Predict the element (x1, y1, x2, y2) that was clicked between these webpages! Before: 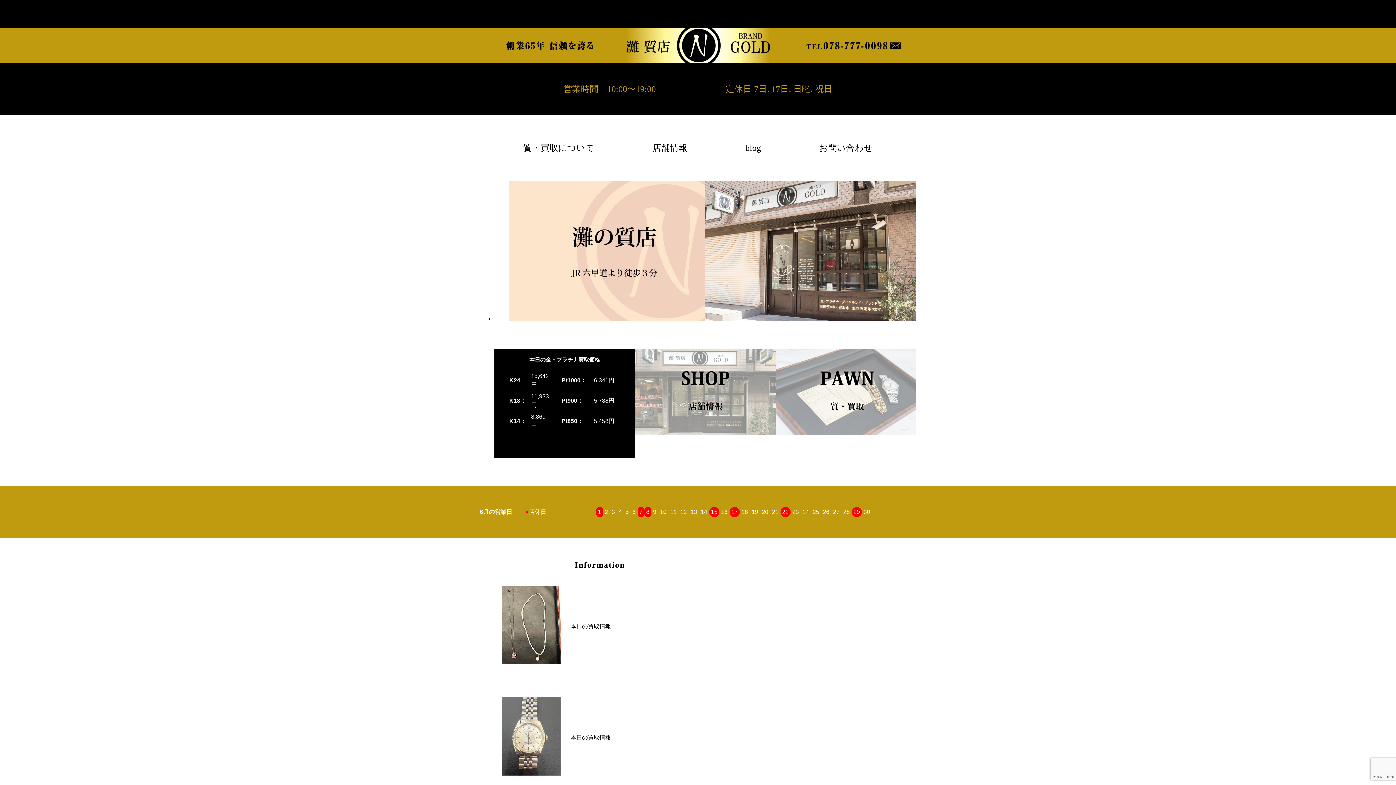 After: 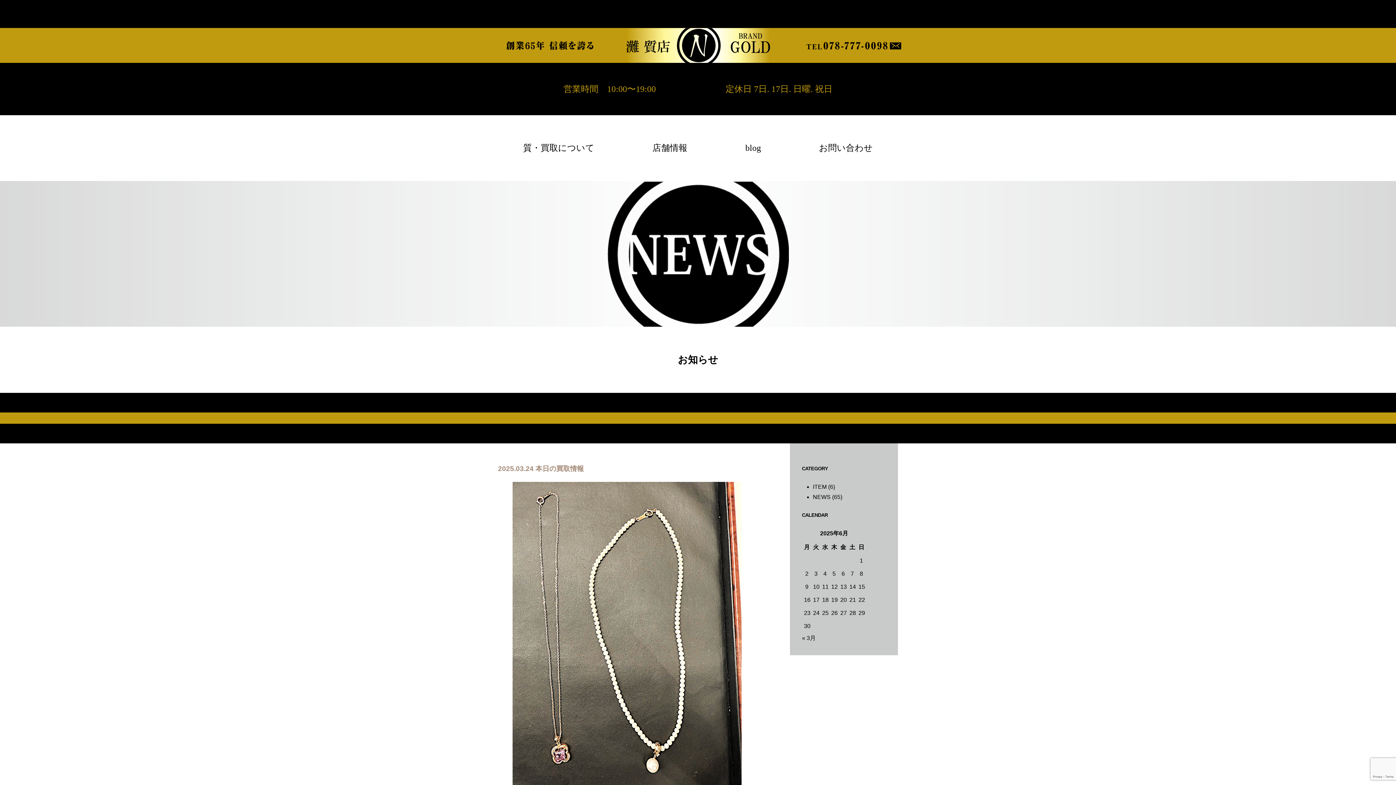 Action: label: 本日の買取情報 bbox: (570, 623, 611, 629)